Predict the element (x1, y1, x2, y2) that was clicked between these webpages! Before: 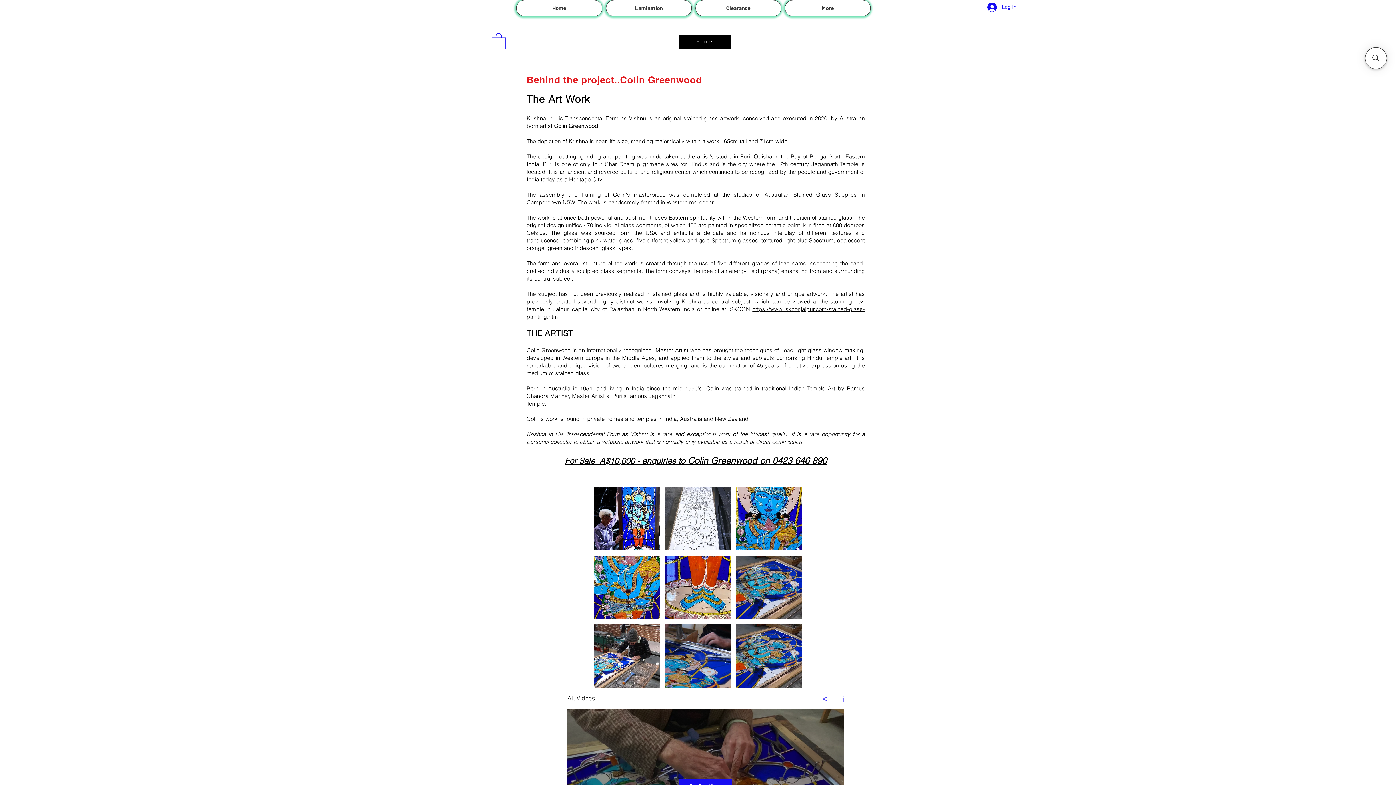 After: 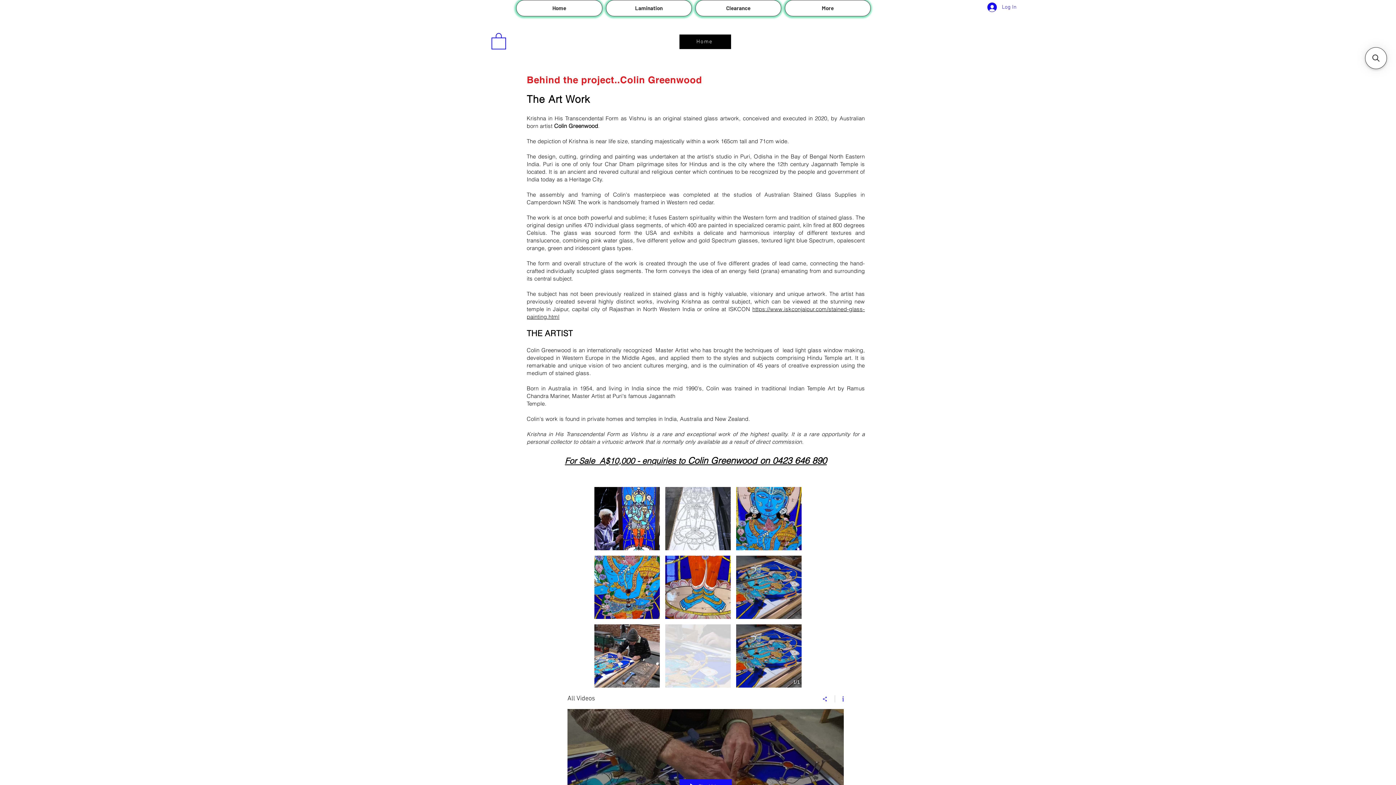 Action: bbox: (665, 624, 730, 687)